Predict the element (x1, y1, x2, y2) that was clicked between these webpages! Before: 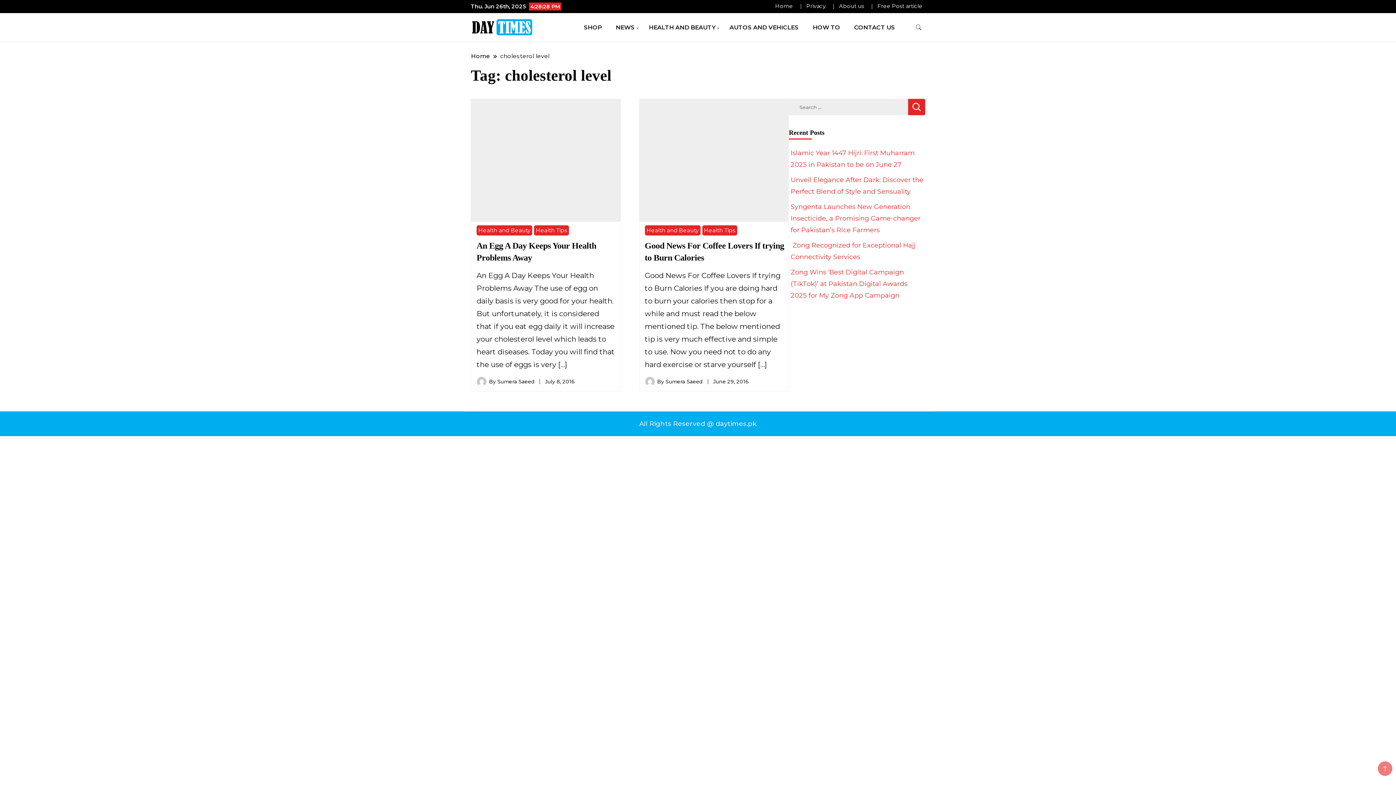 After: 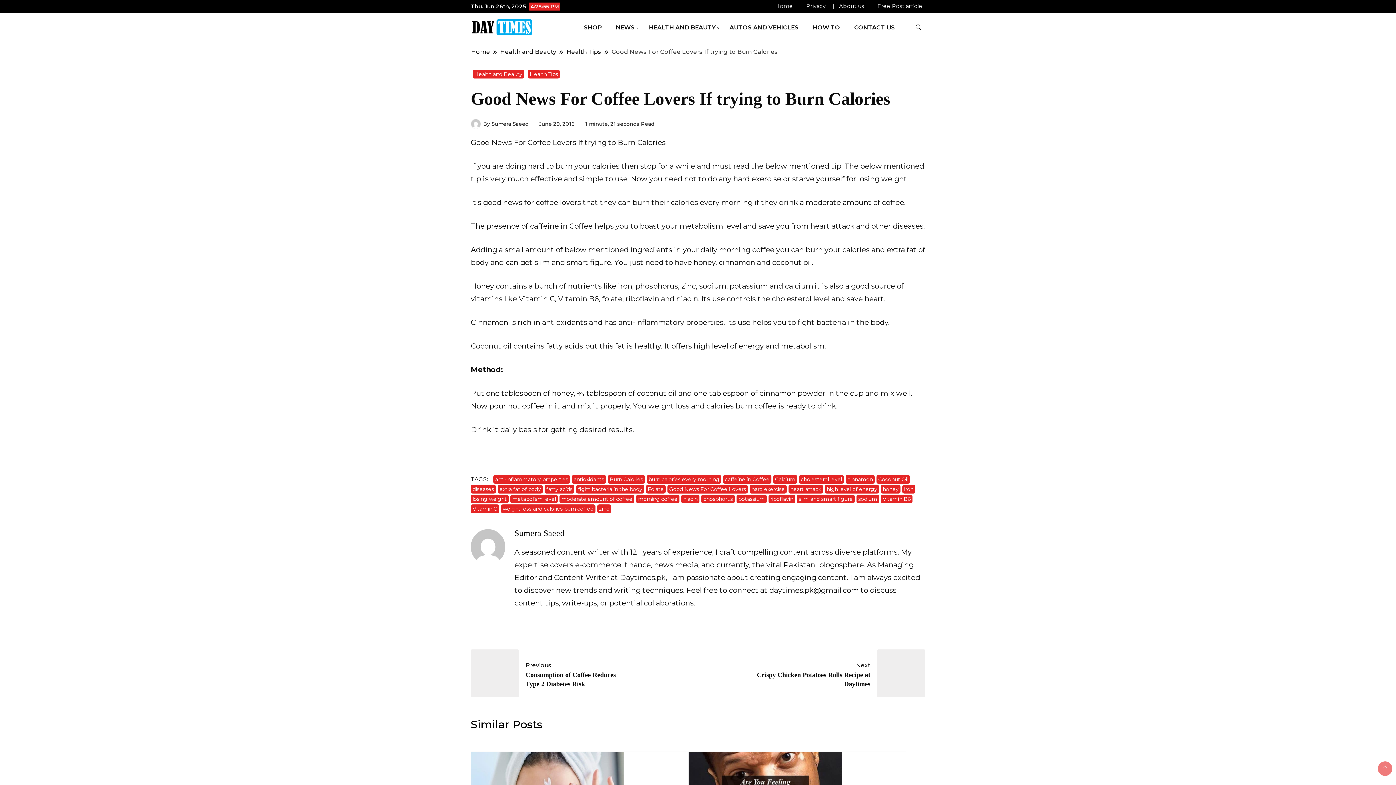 Action: label: June 29, 2016 bbox: (713, 378, 748, 385)